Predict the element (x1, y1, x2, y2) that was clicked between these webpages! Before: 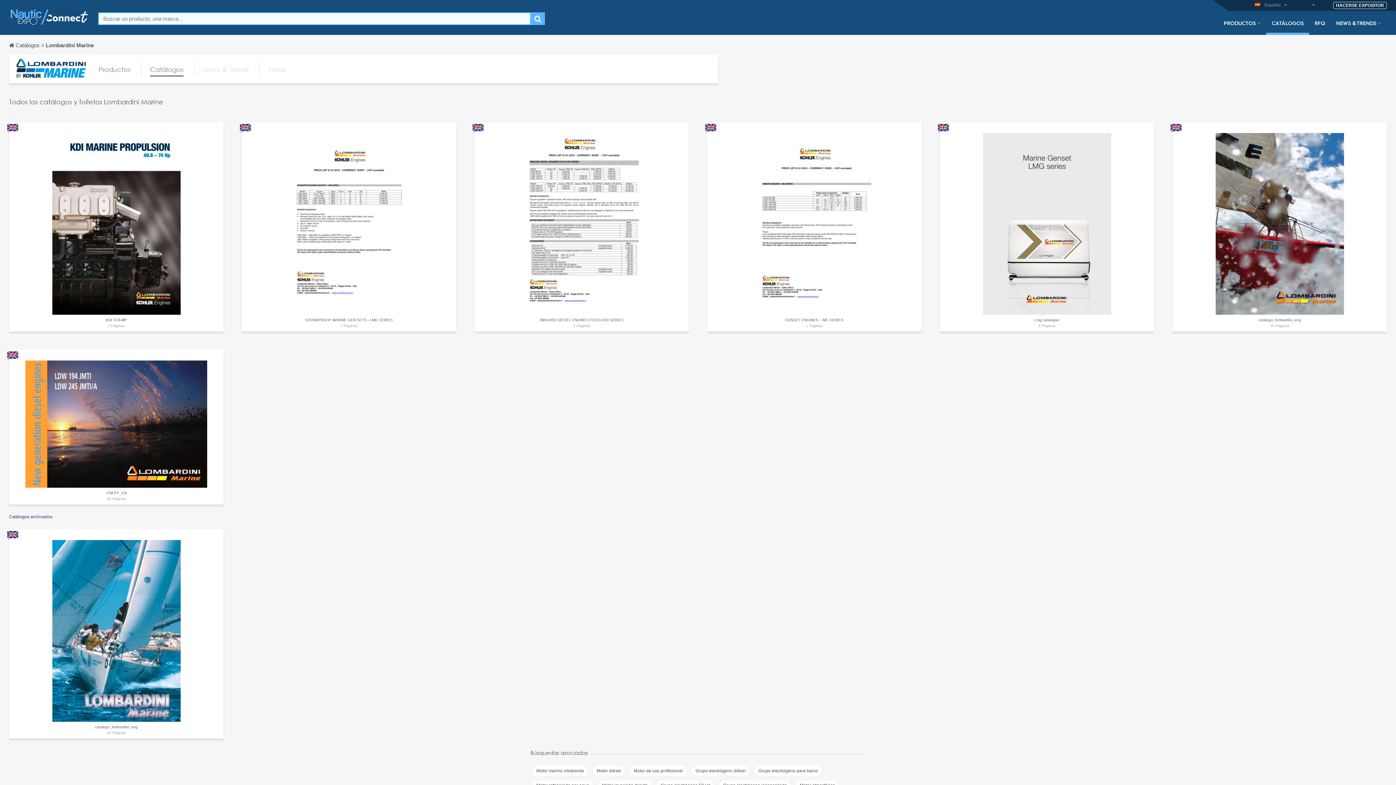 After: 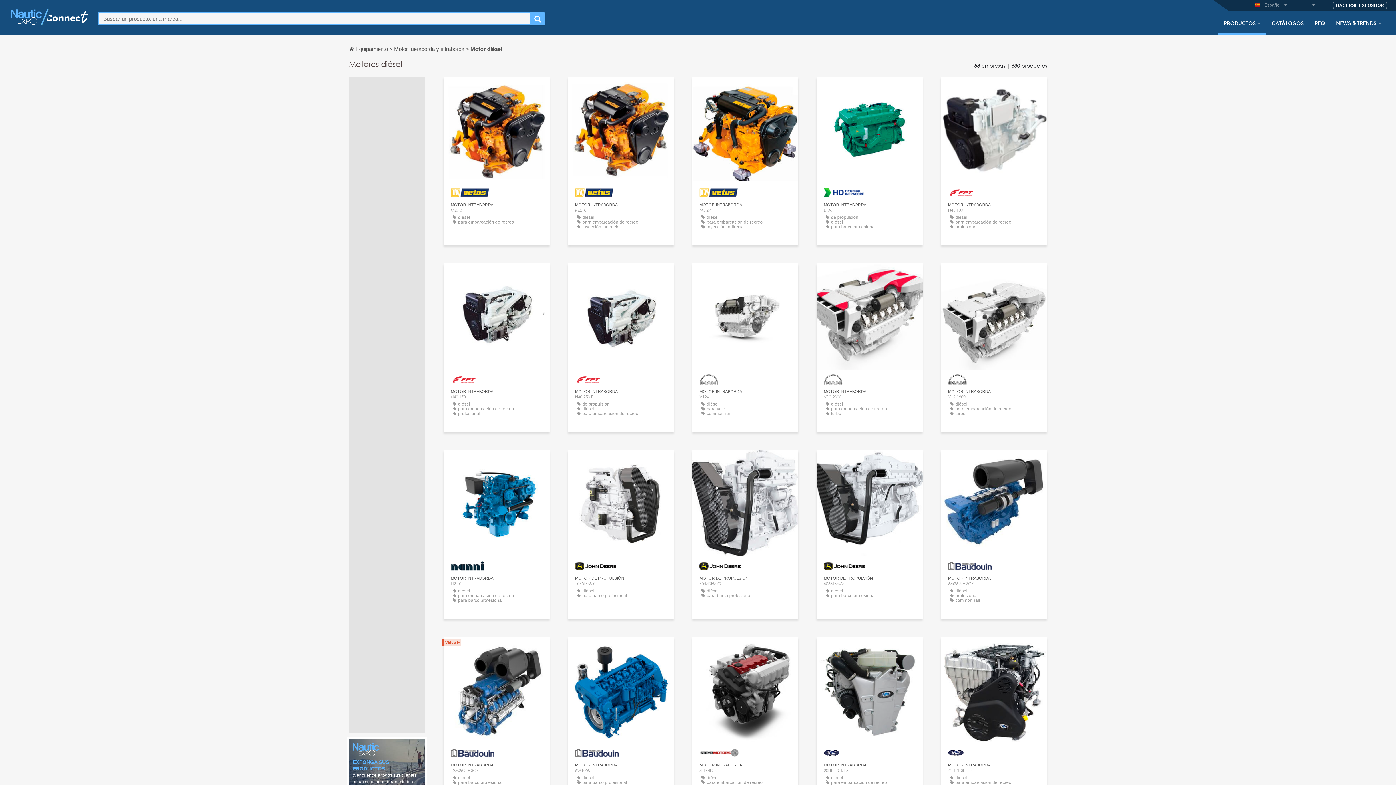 Action: label: Motor diésel bbox: (592, 765, 625, 776)